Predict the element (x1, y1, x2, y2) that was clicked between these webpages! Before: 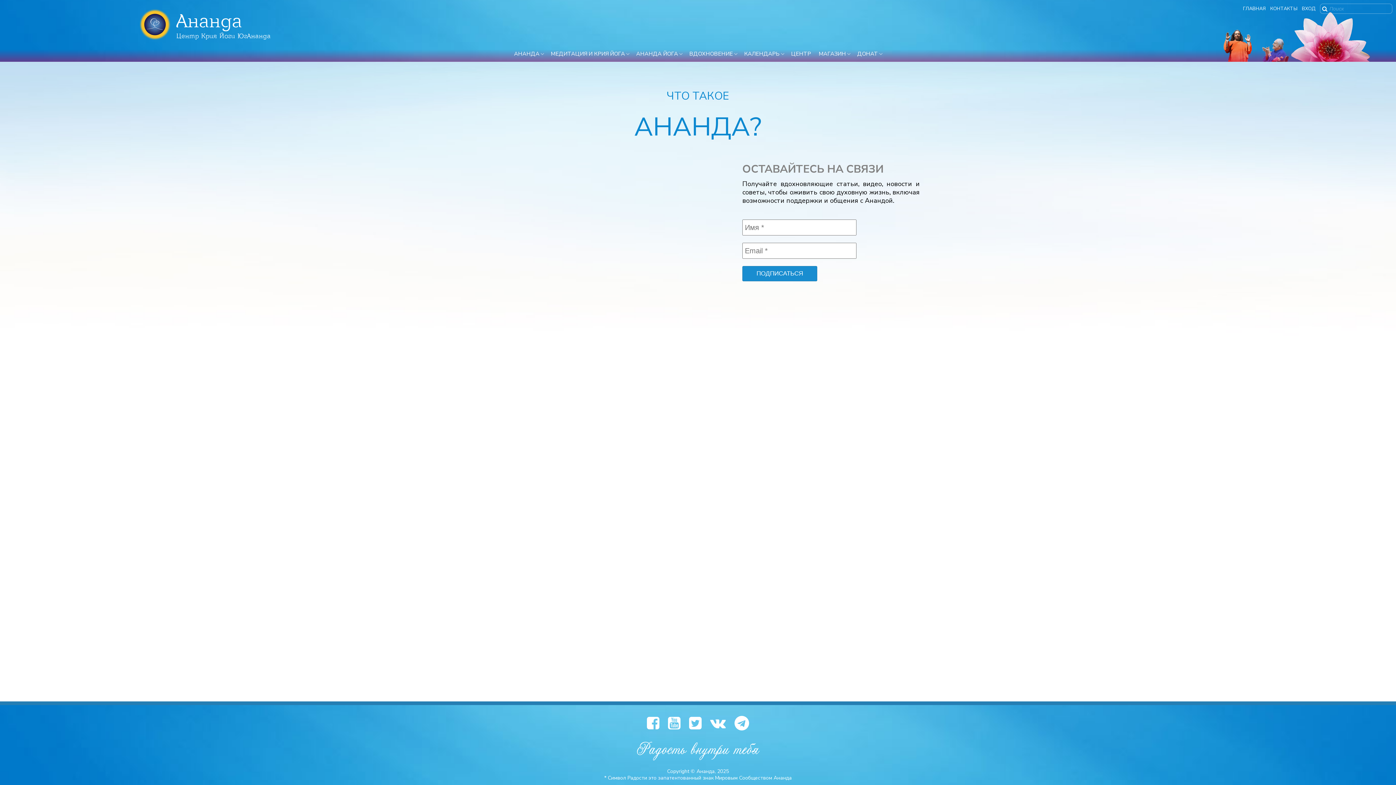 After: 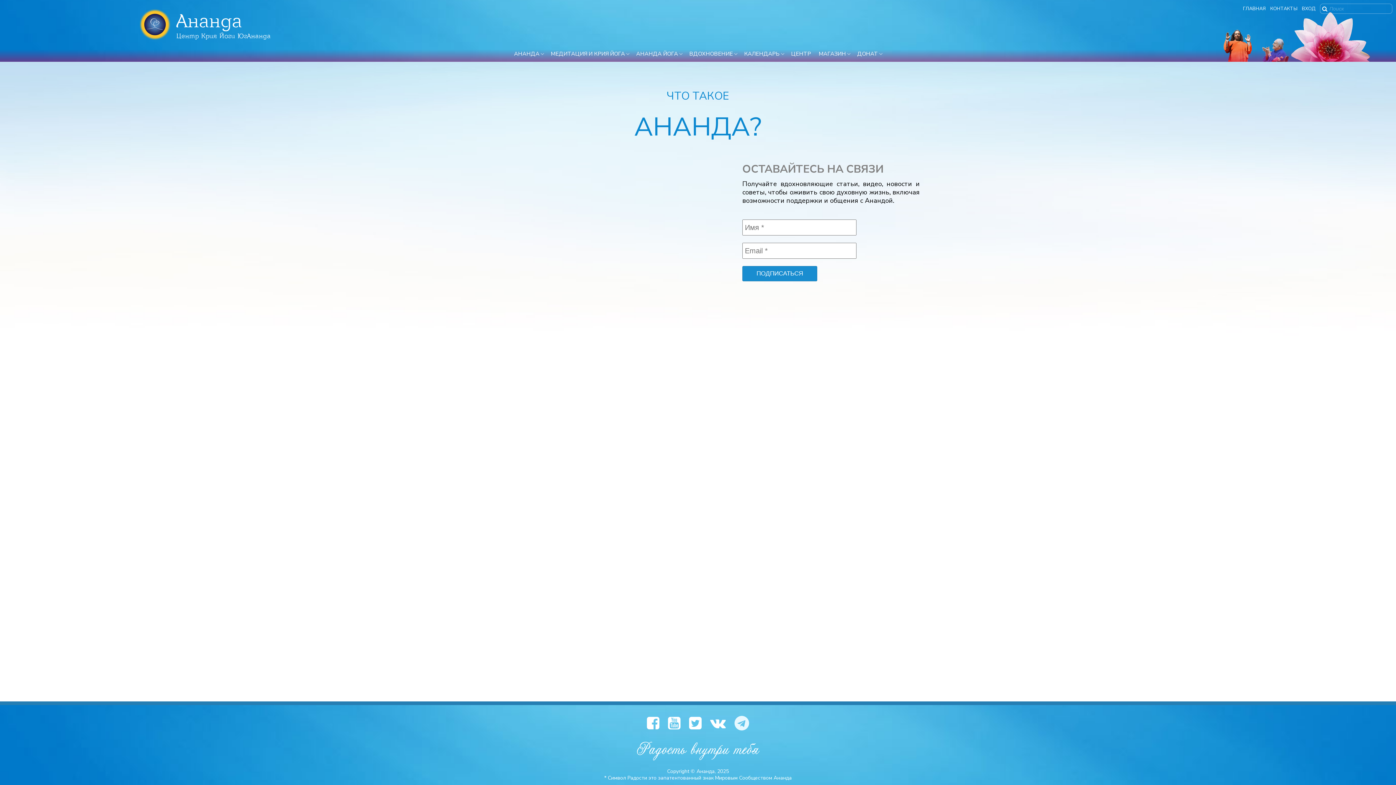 Action: bbox: (731, 719, 752, 734)